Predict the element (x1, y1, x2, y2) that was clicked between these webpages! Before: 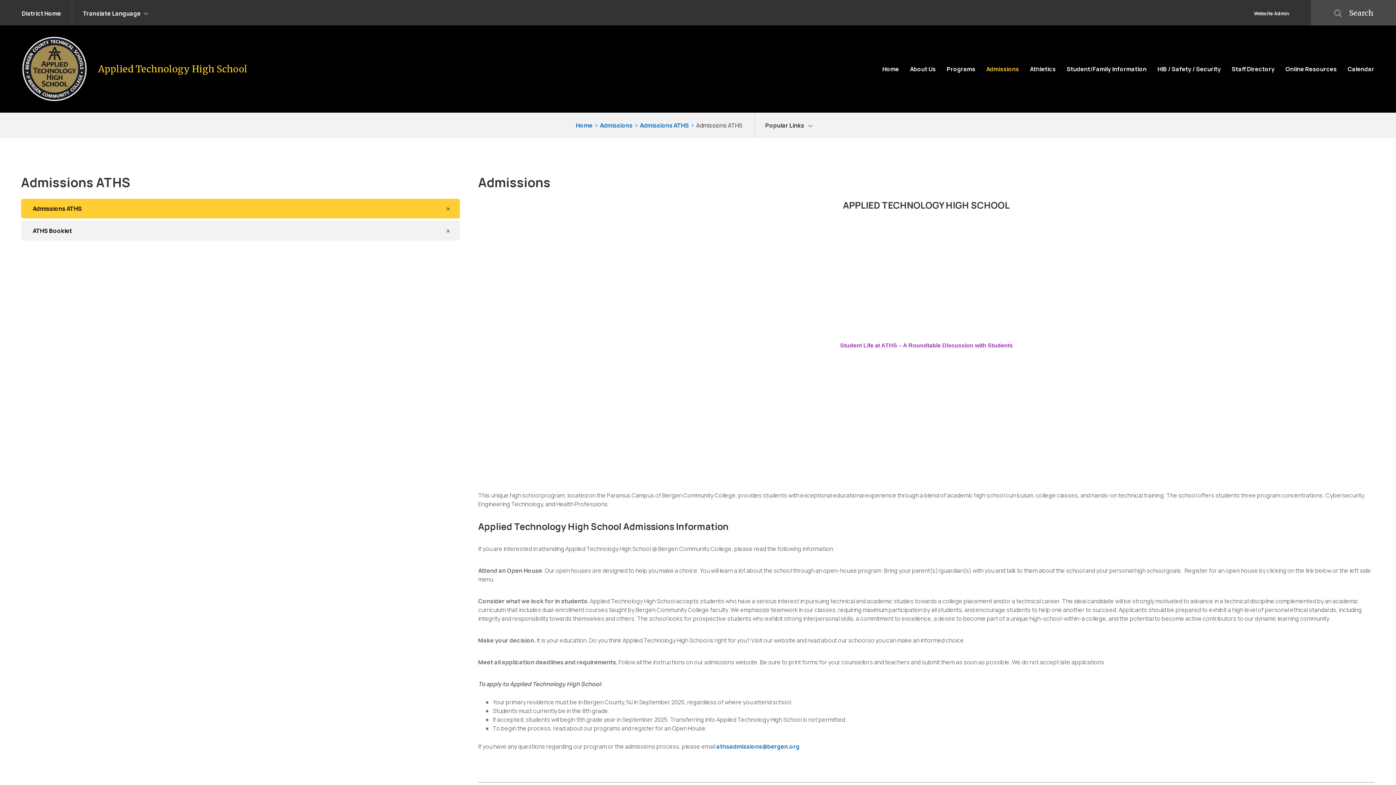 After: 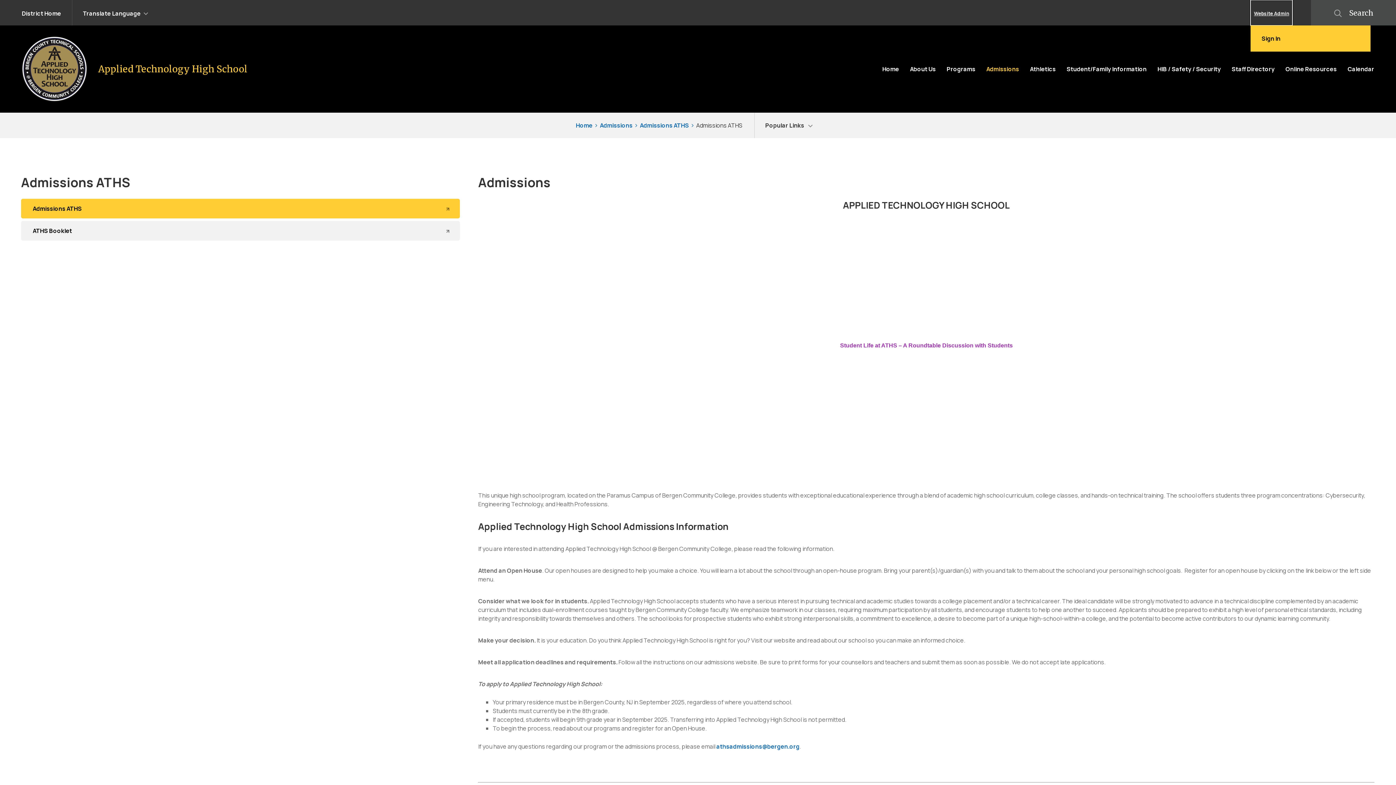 Action: bbox: (1251, 0, 1292, 25) label: Website Admin